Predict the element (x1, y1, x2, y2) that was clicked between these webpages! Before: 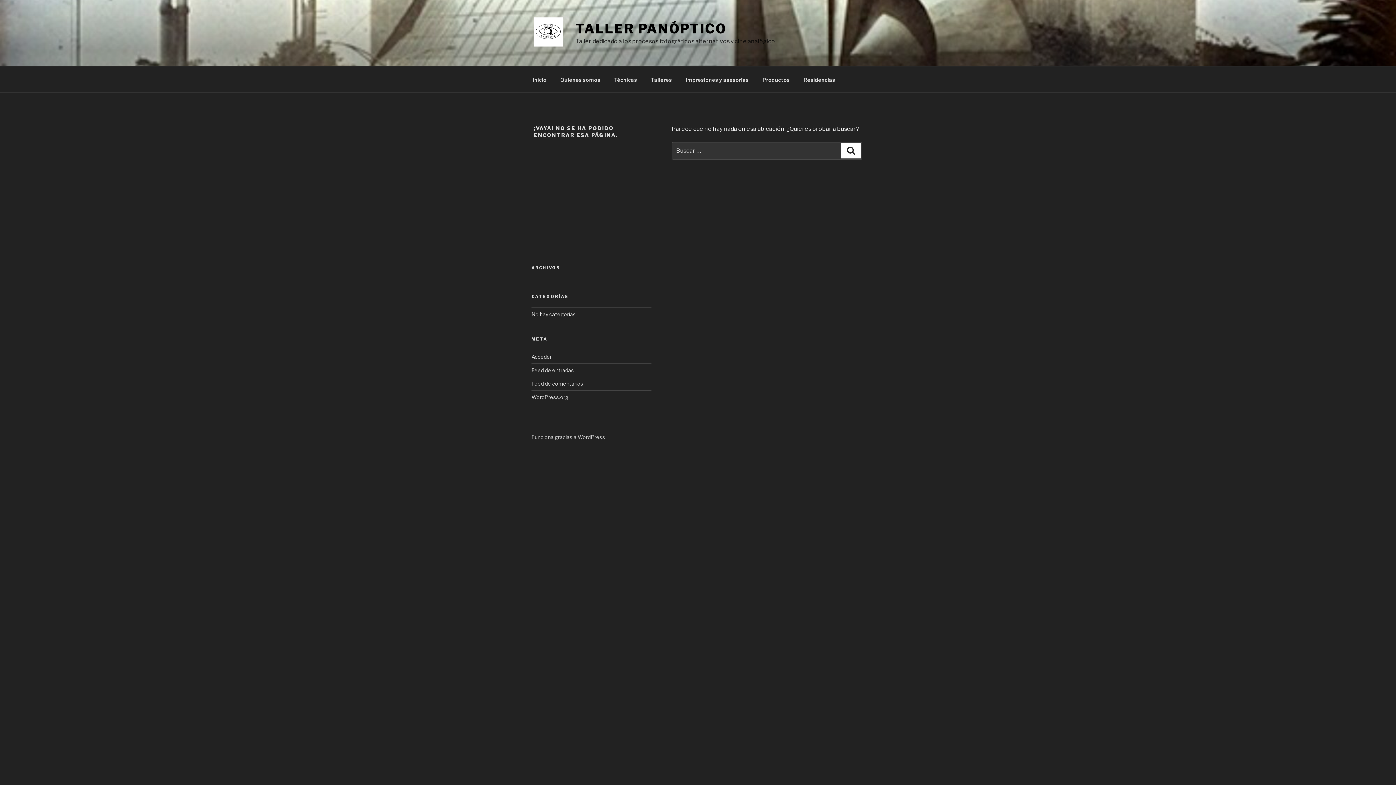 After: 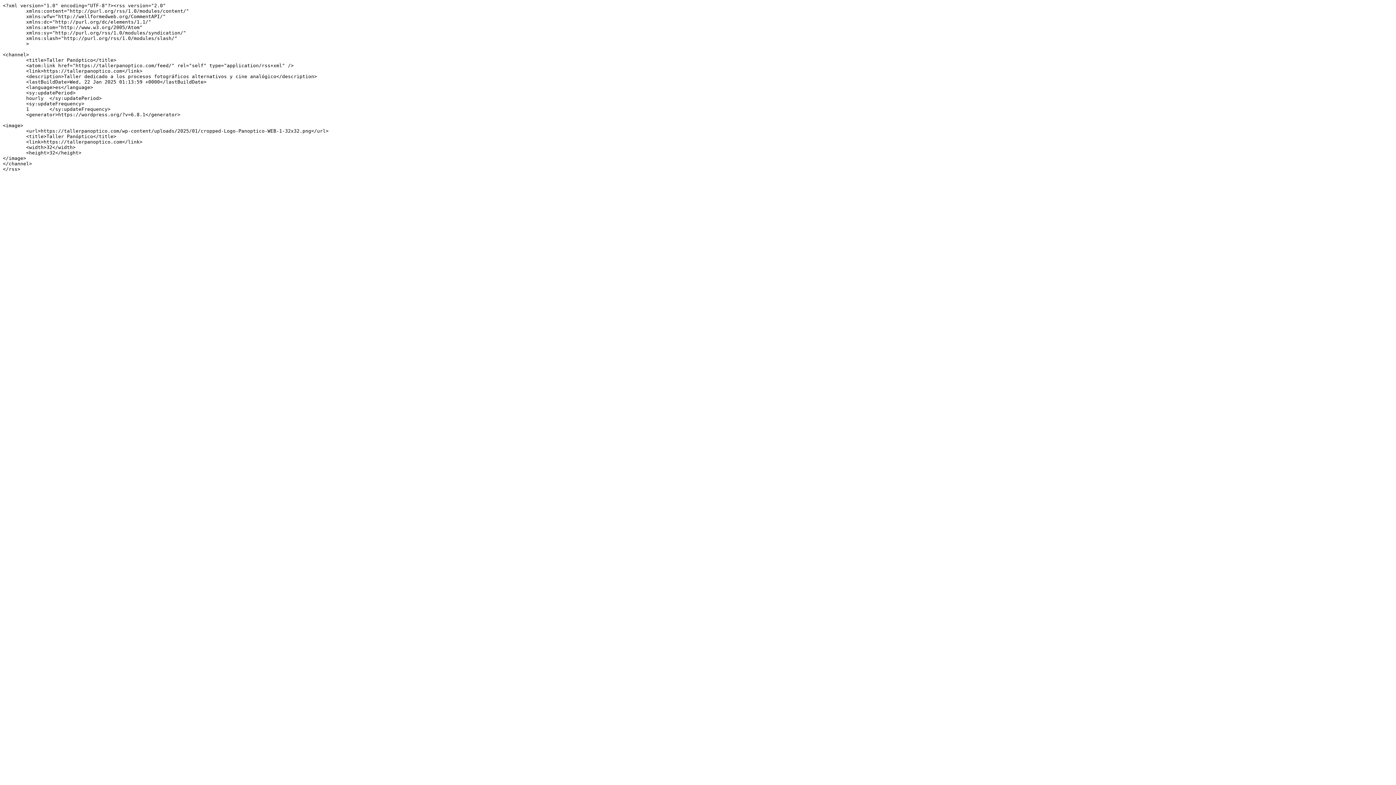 Action: bbox: (531, 367, 574, 373) label: Feed de entradas